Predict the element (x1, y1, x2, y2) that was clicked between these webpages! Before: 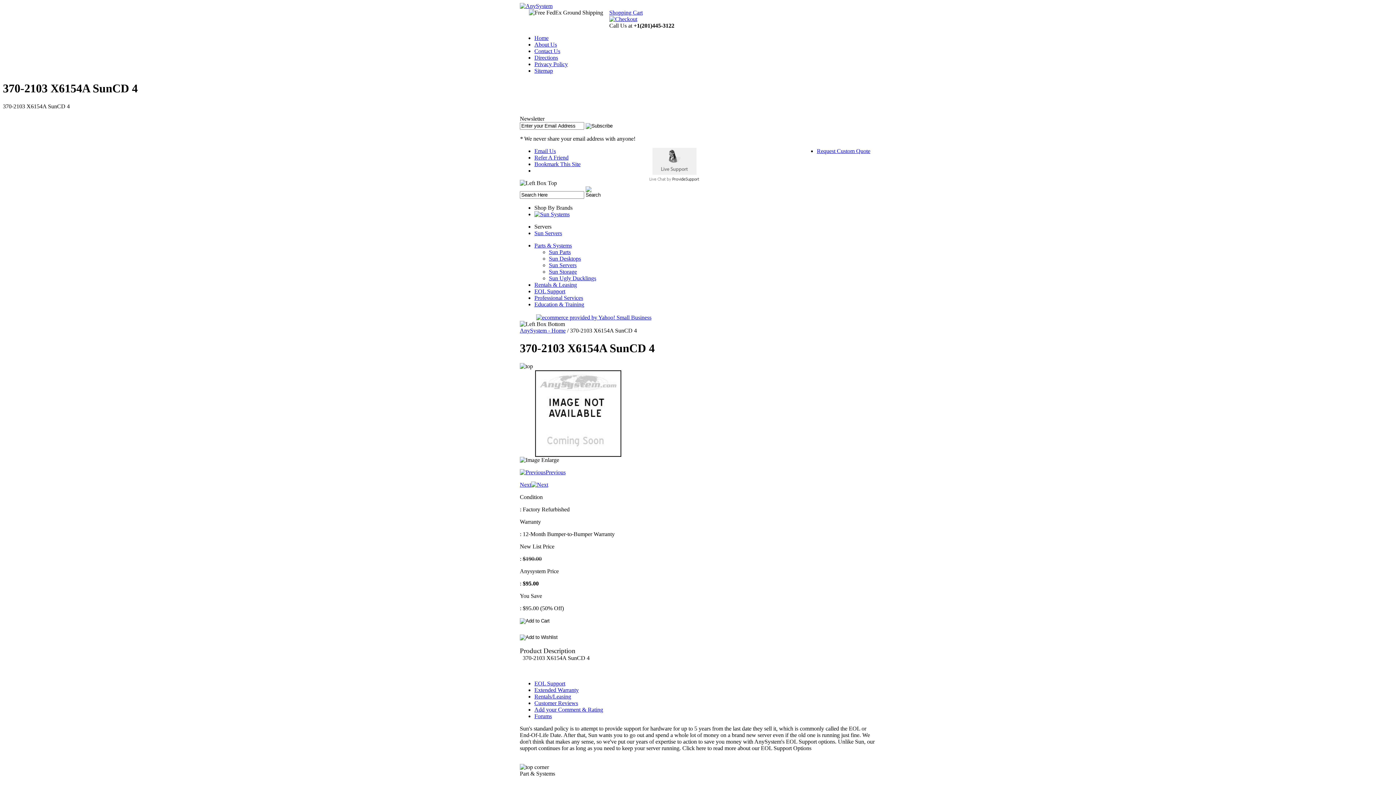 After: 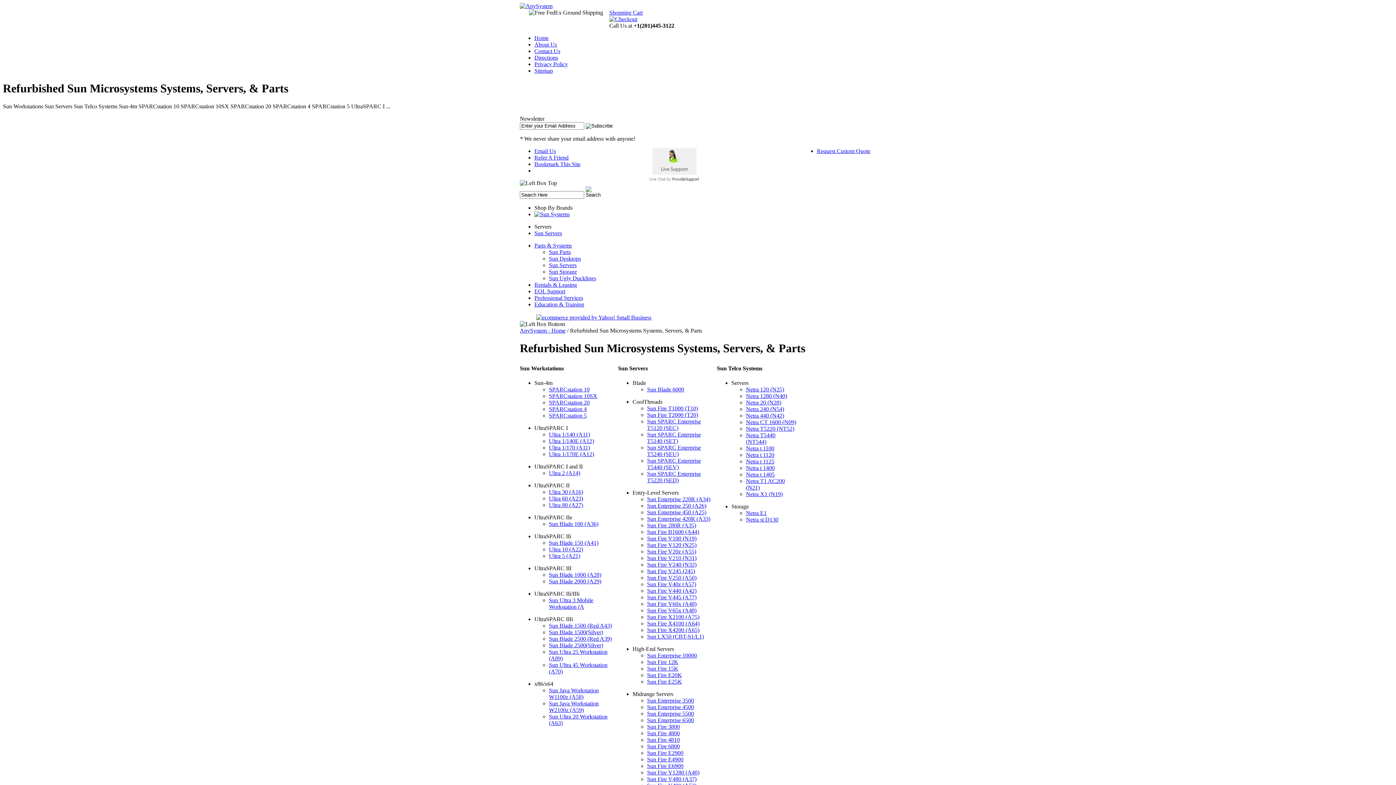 Action: bbox: (534, 211, 569, 217)